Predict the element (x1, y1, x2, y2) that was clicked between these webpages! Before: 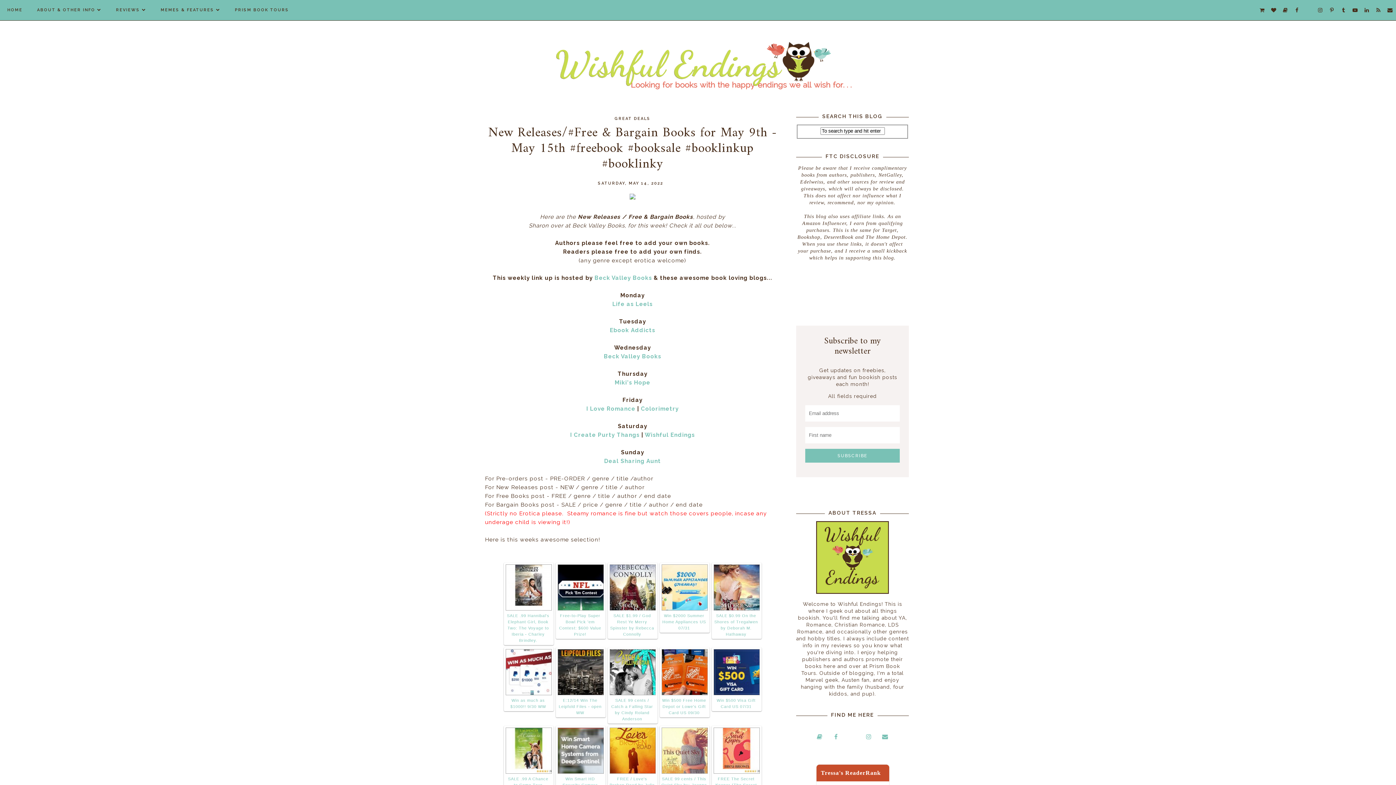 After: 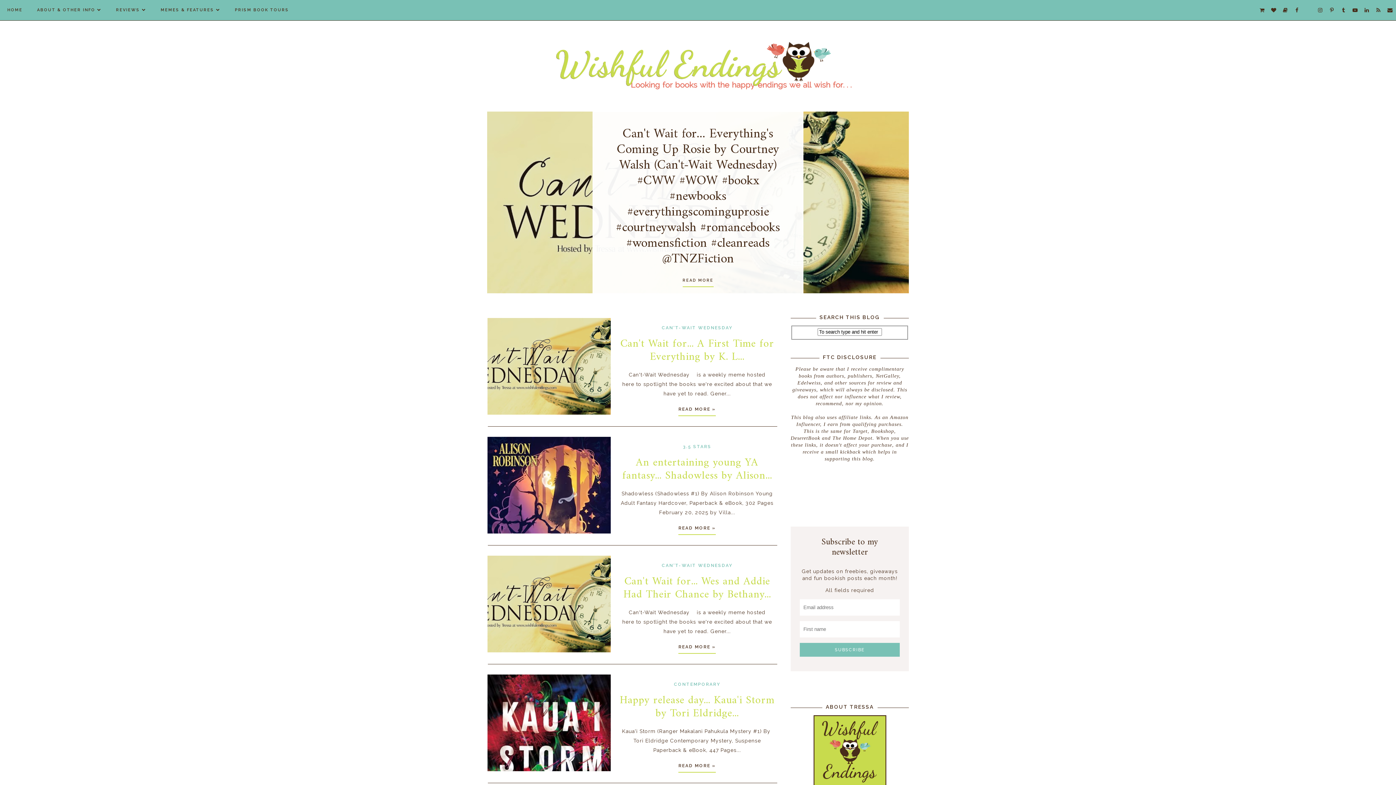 Action: bbox: (487, 35, 909, 93)